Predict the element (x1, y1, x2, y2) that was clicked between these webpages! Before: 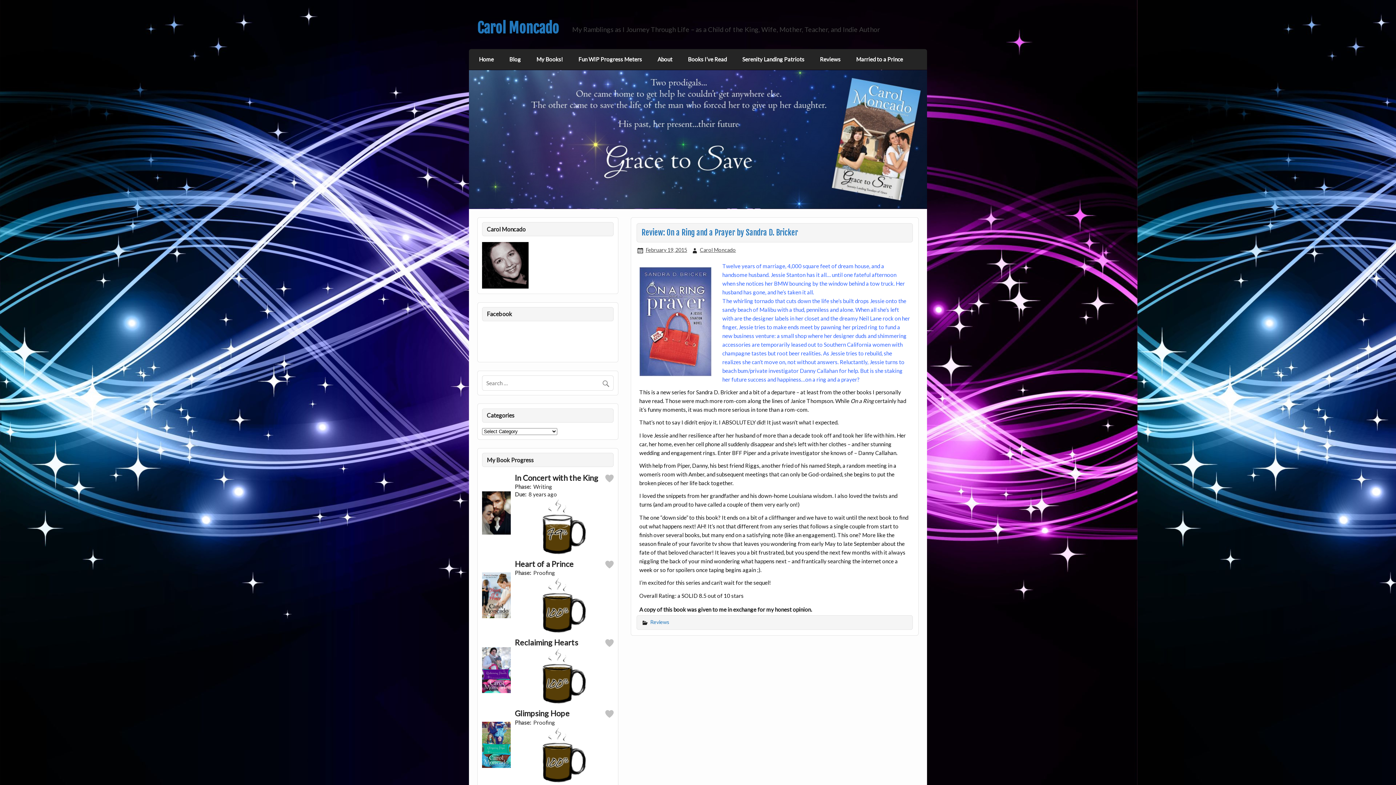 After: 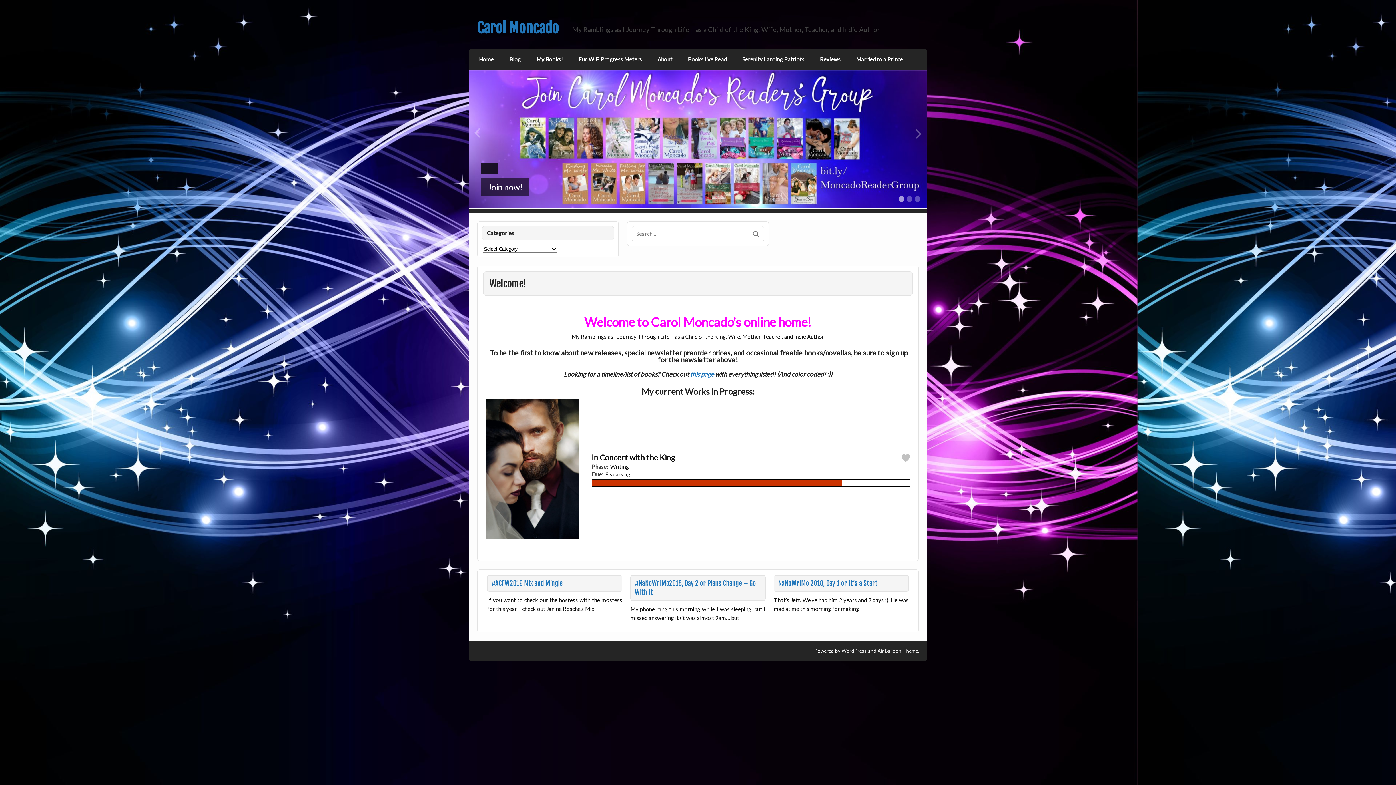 Action: bbox: (471, 48, 501, 69) label: Home